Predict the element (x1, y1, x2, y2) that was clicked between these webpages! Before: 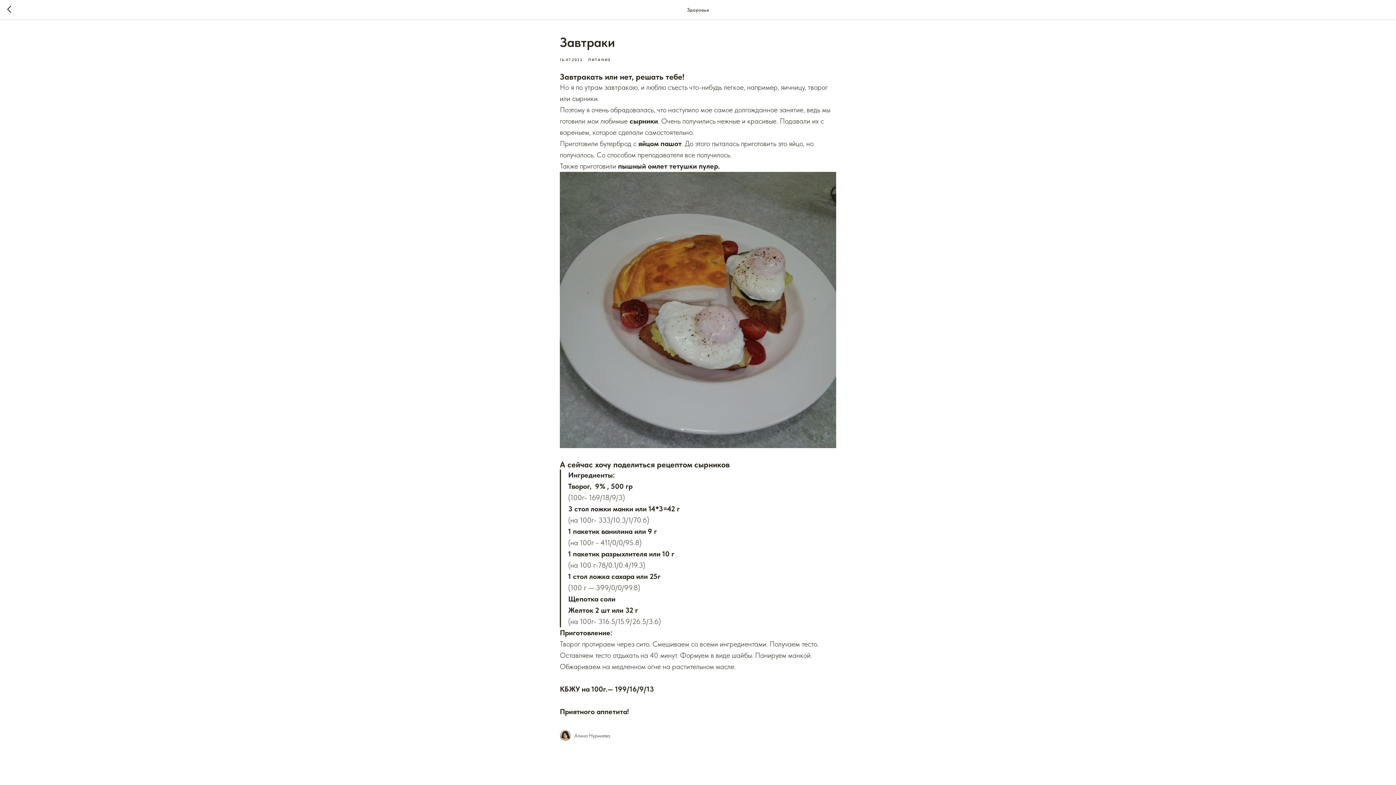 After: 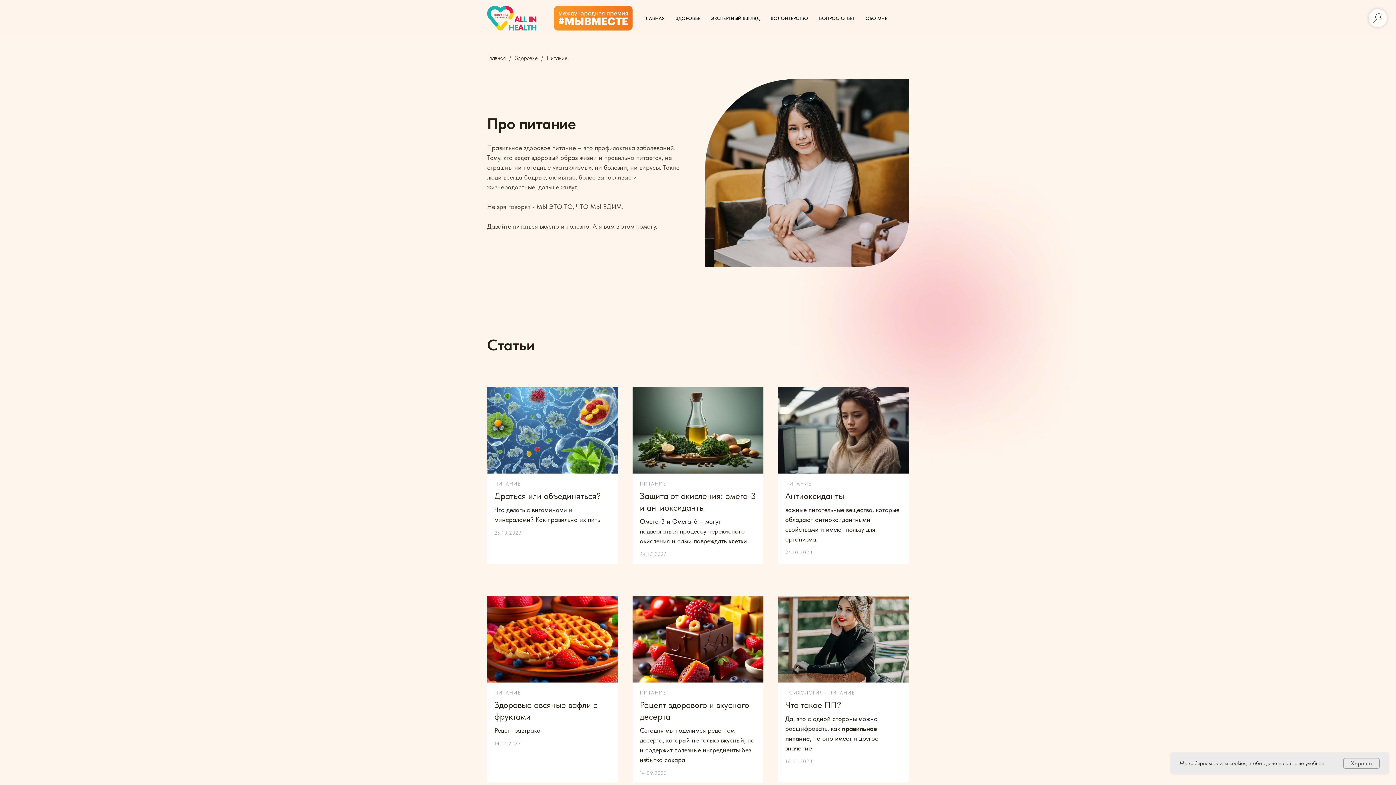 Action: bbox: (588, 56, 611, 62) label: ПИТАНИЕ